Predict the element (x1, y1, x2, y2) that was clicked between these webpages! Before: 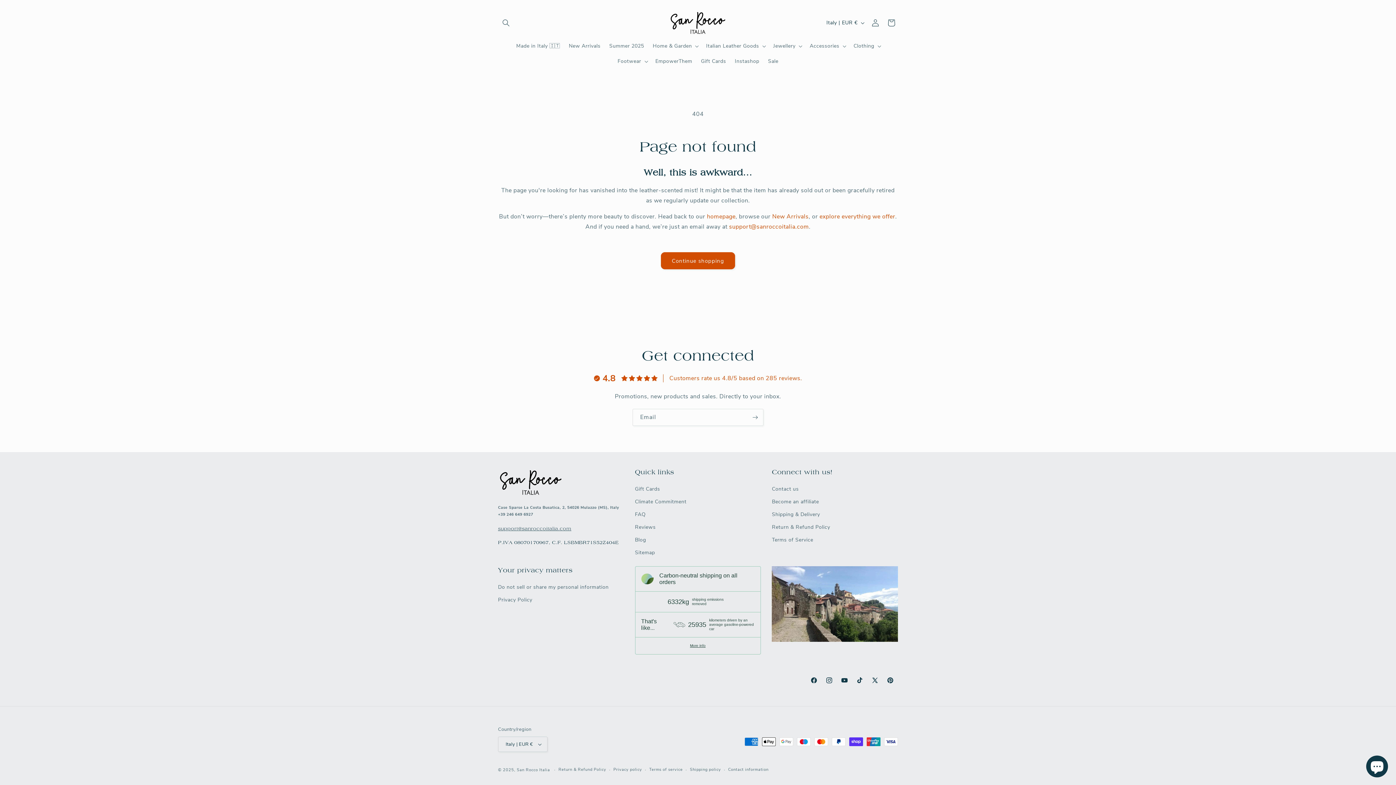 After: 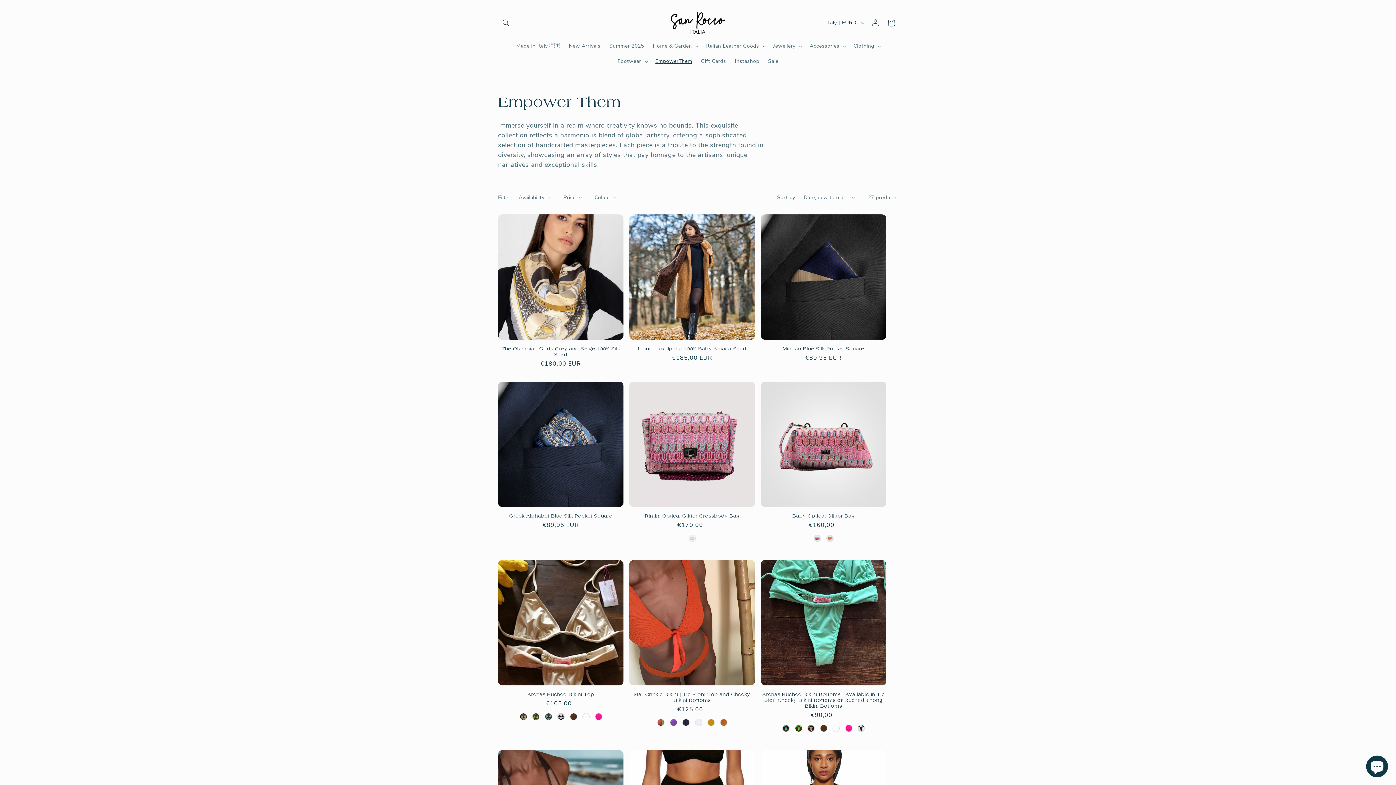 Action: label: EmpowerThem bbox: (651, 53, 696, 68)